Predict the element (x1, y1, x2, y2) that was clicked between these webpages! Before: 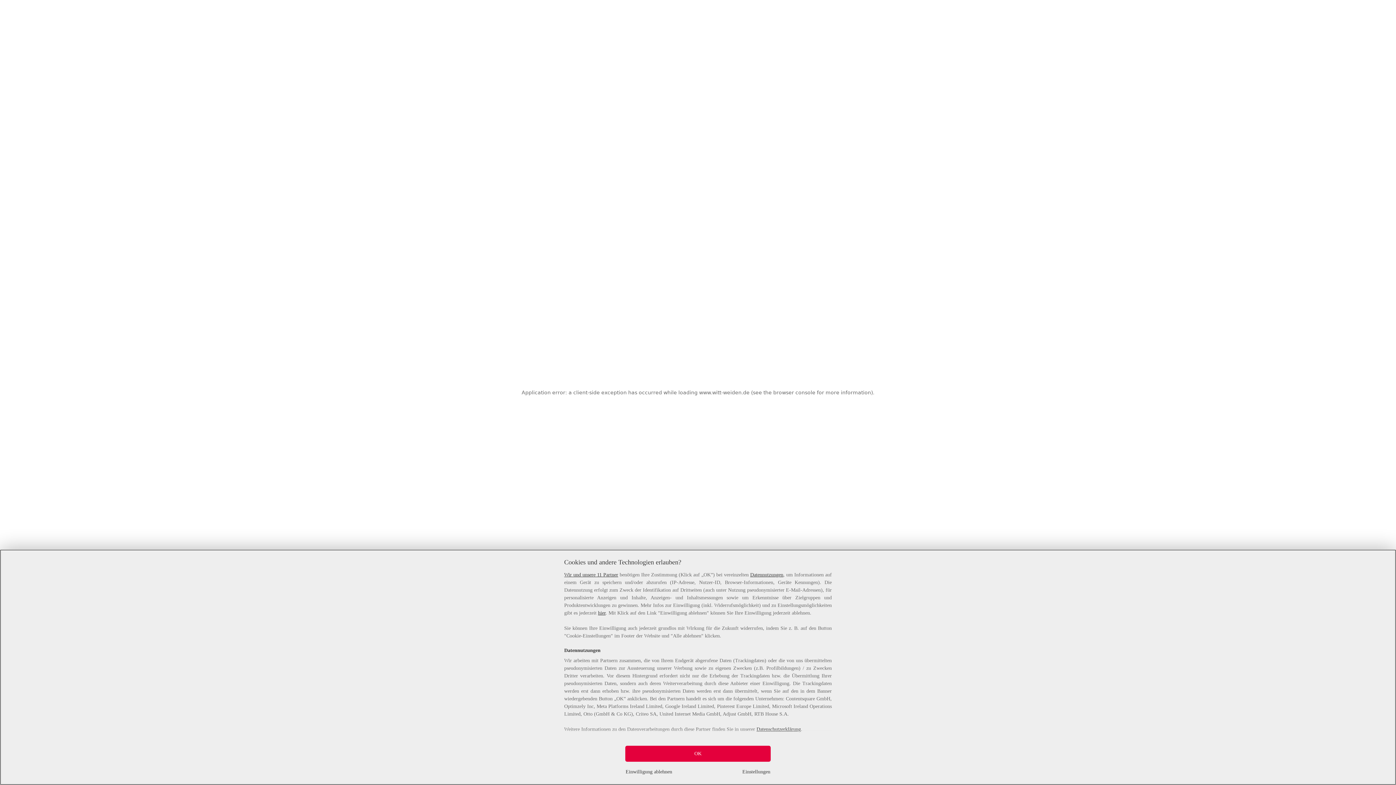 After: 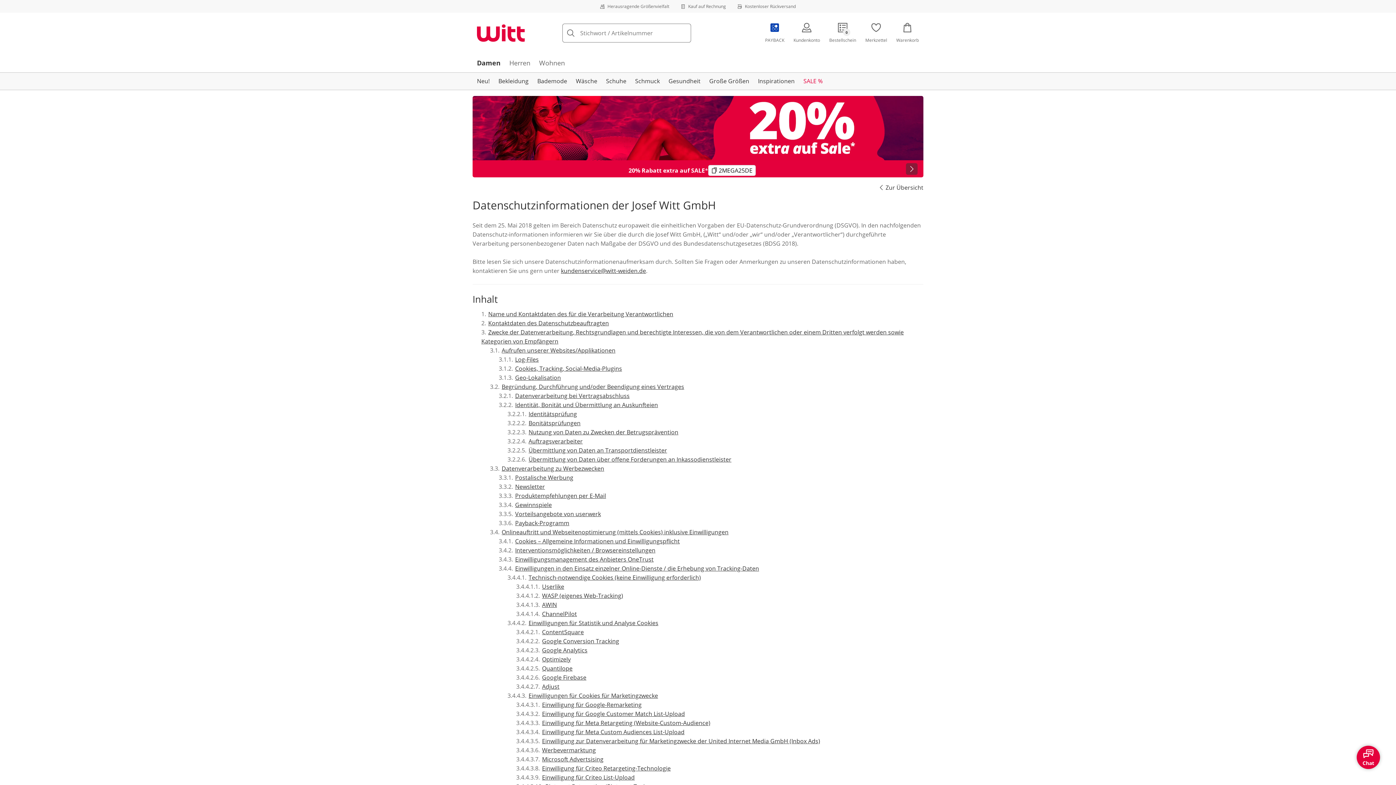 Action: label: hier bbox: (598, 610, 605, 616)